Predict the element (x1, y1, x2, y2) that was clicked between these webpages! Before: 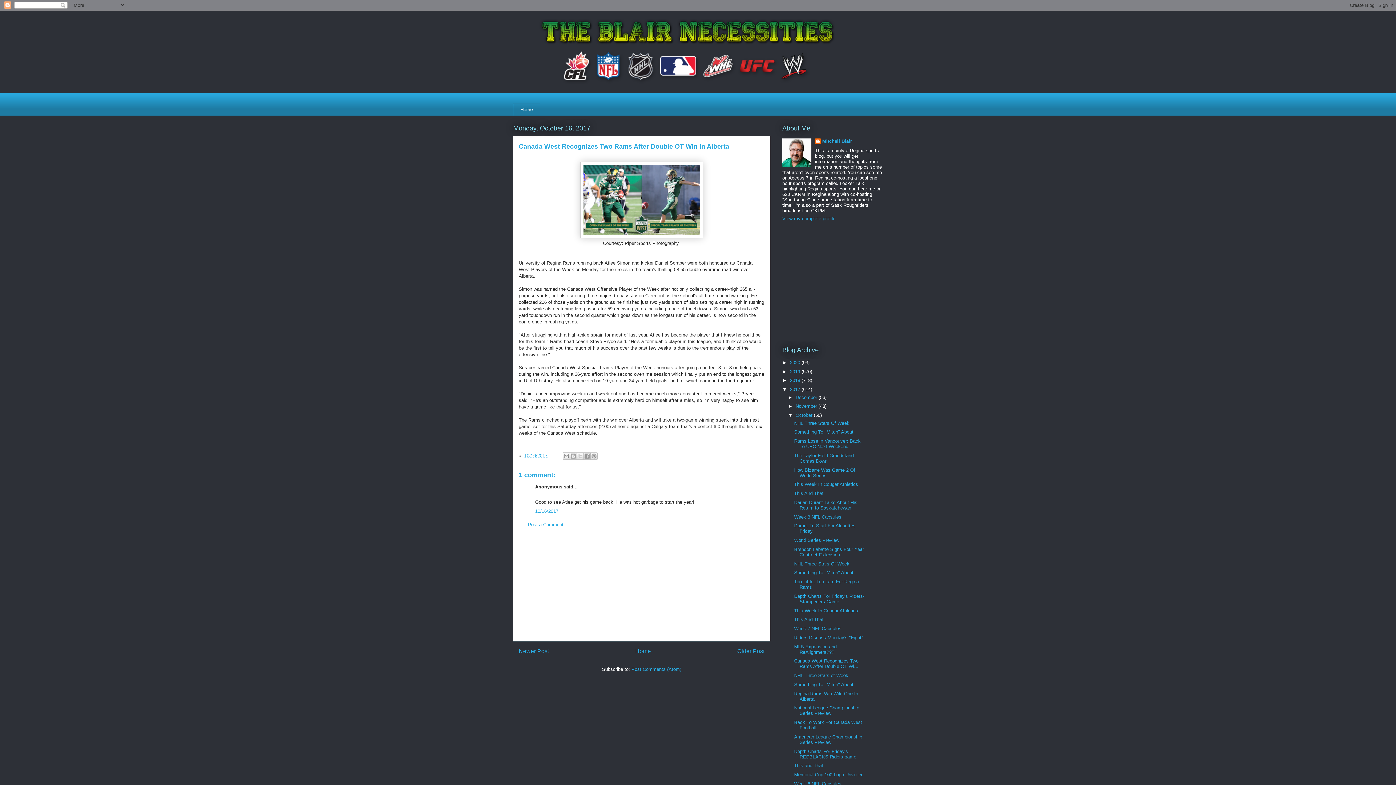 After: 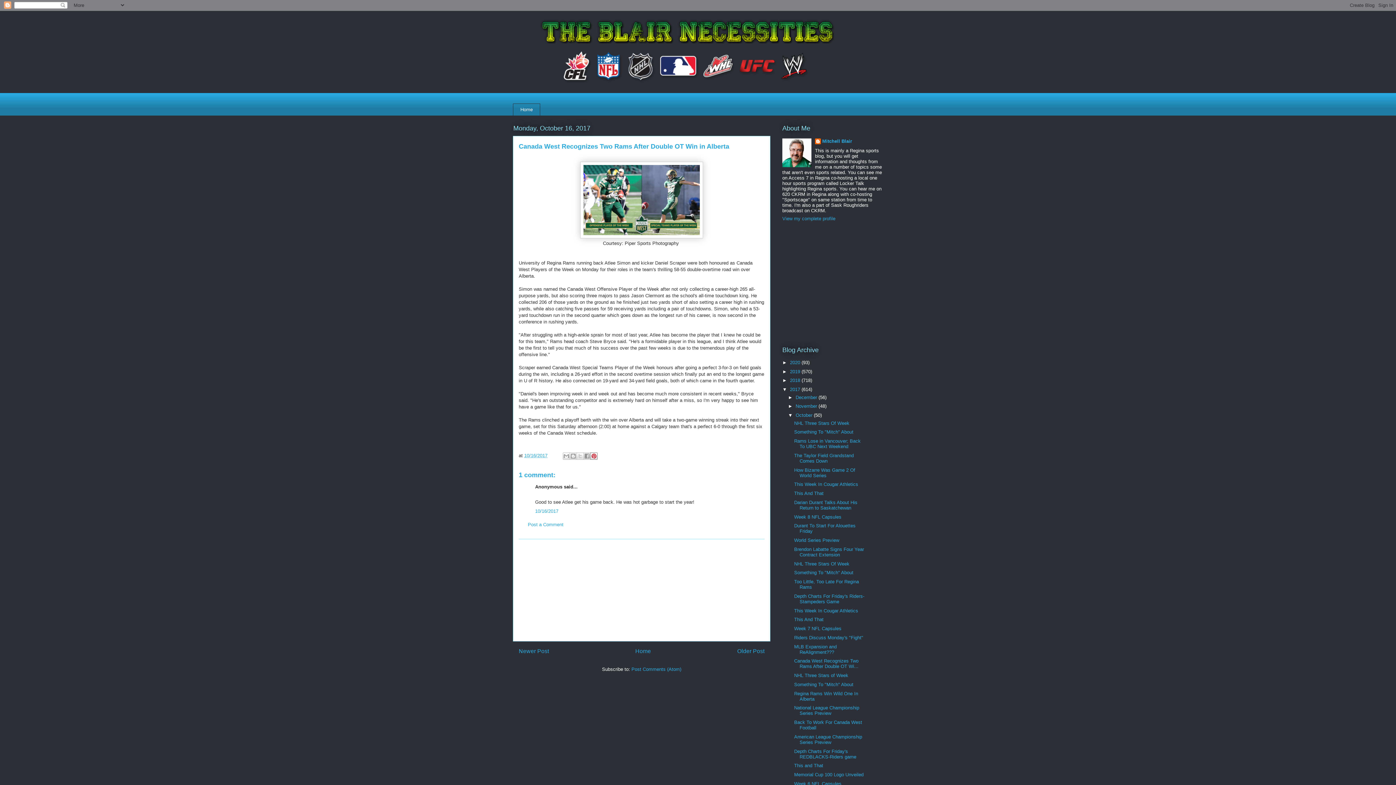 Action: bbox: (590, 452, 597, 459) label: Share to Pinterest